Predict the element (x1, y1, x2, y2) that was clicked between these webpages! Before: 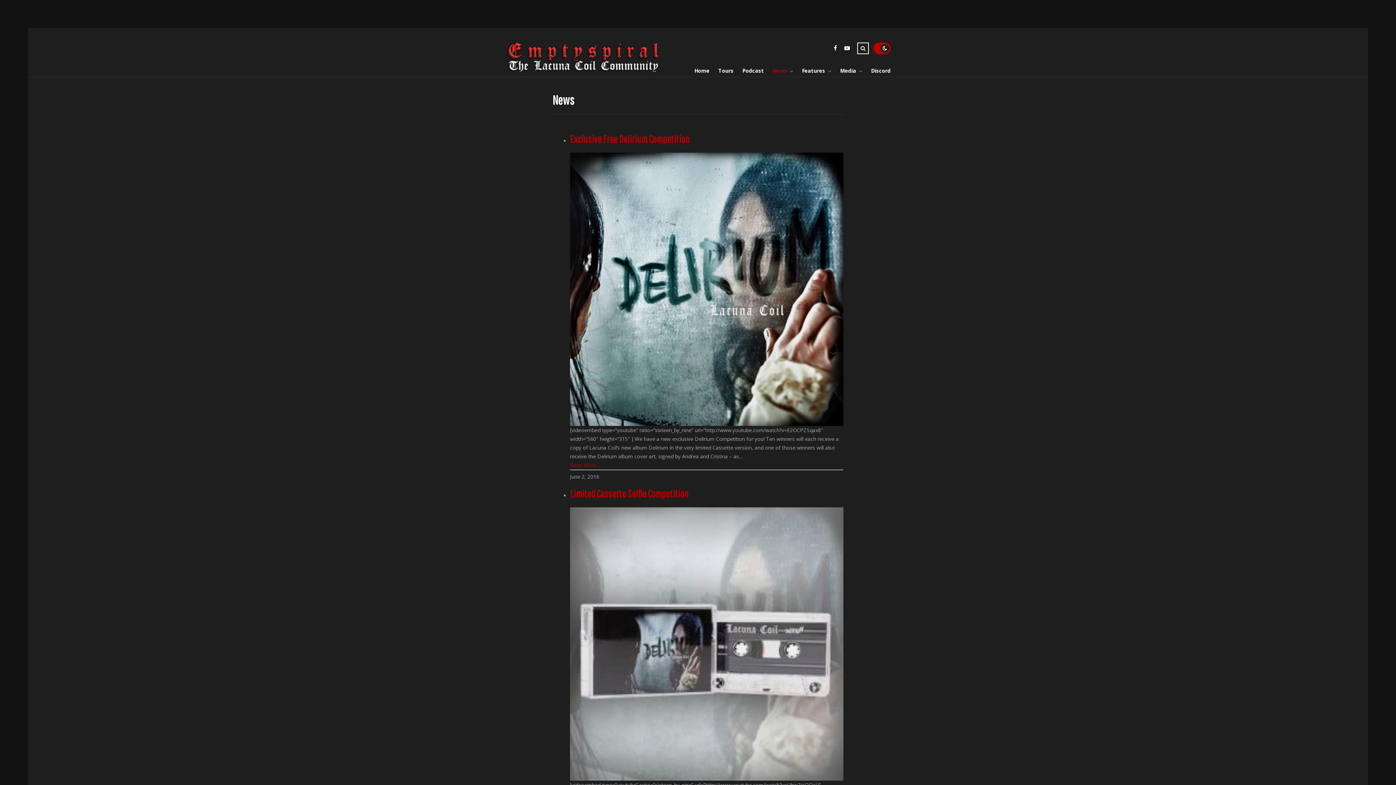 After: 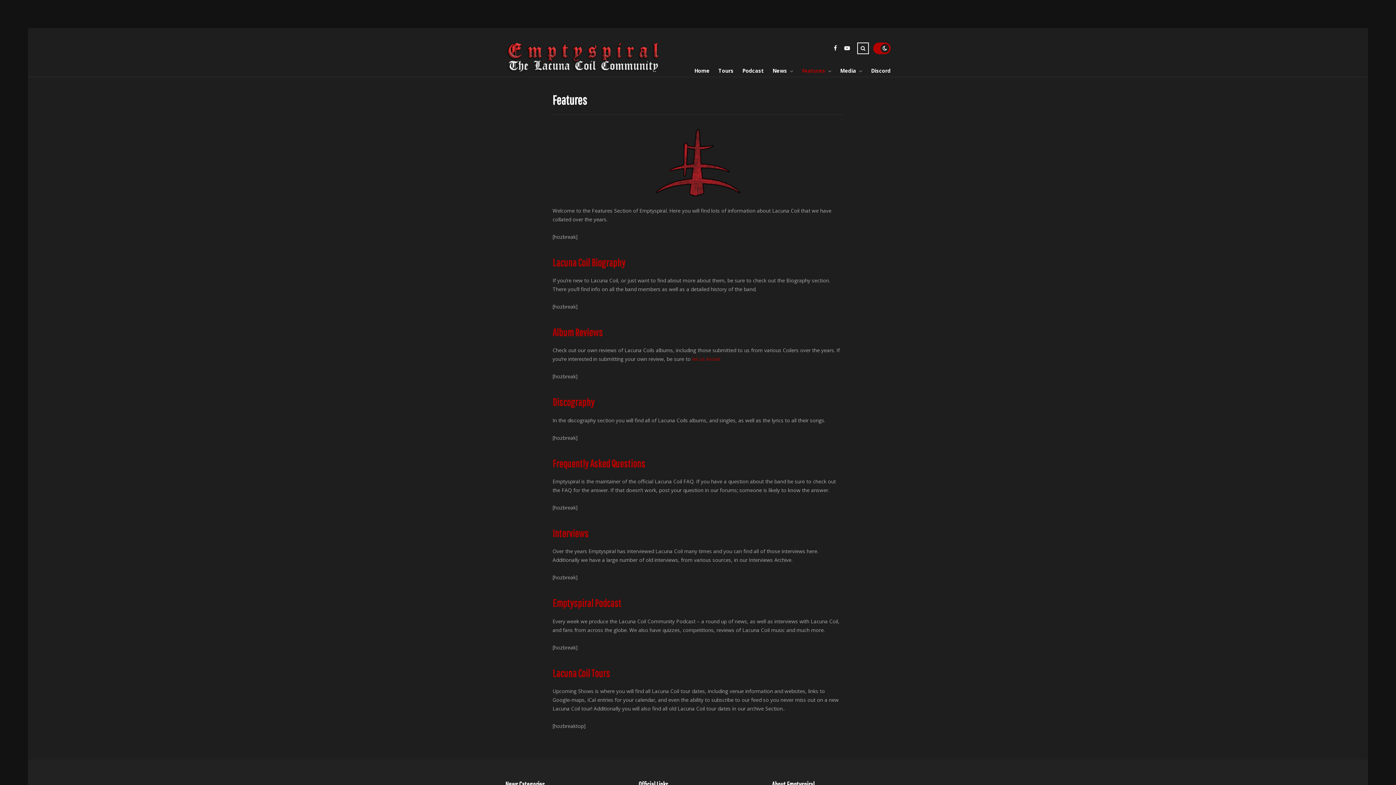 Action: label: Features bbox: (793, 65, 825, 76)